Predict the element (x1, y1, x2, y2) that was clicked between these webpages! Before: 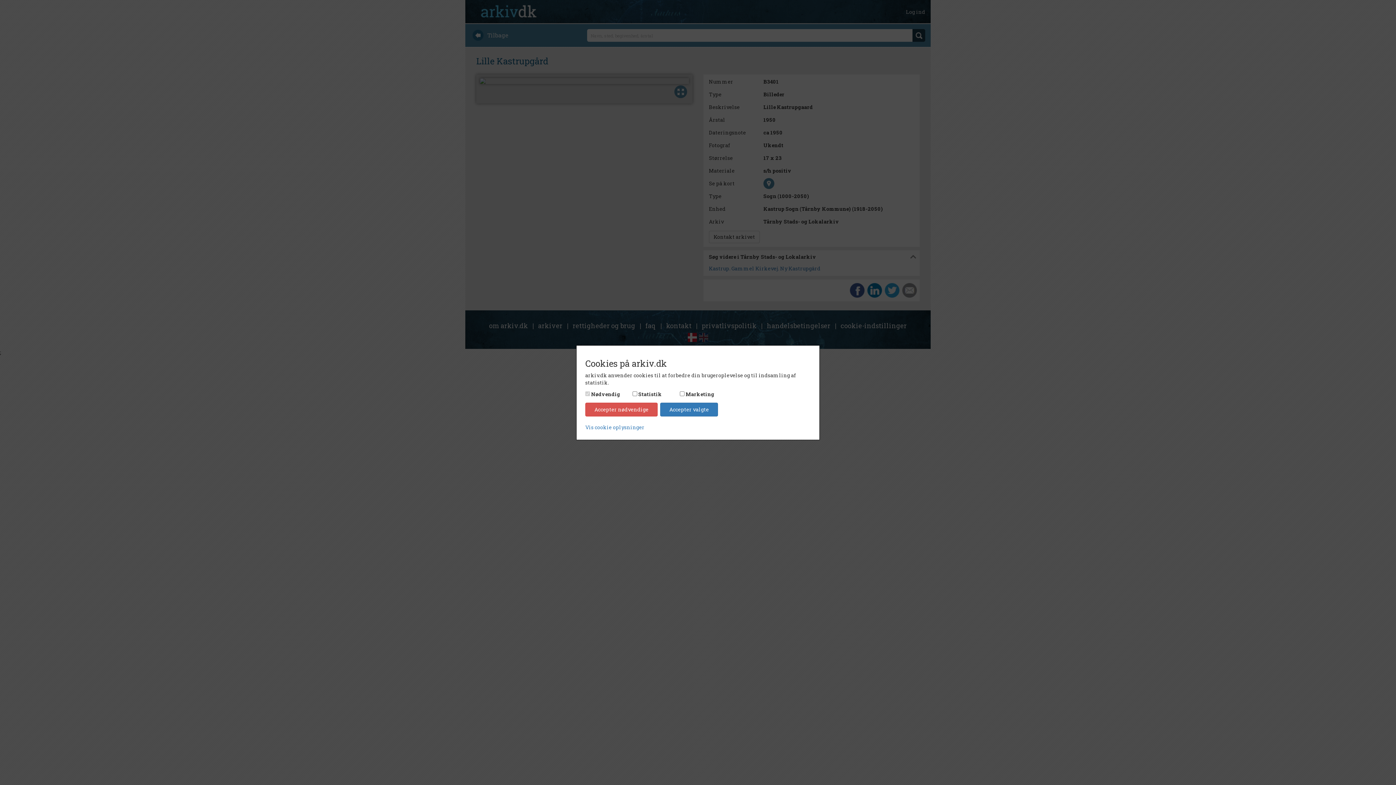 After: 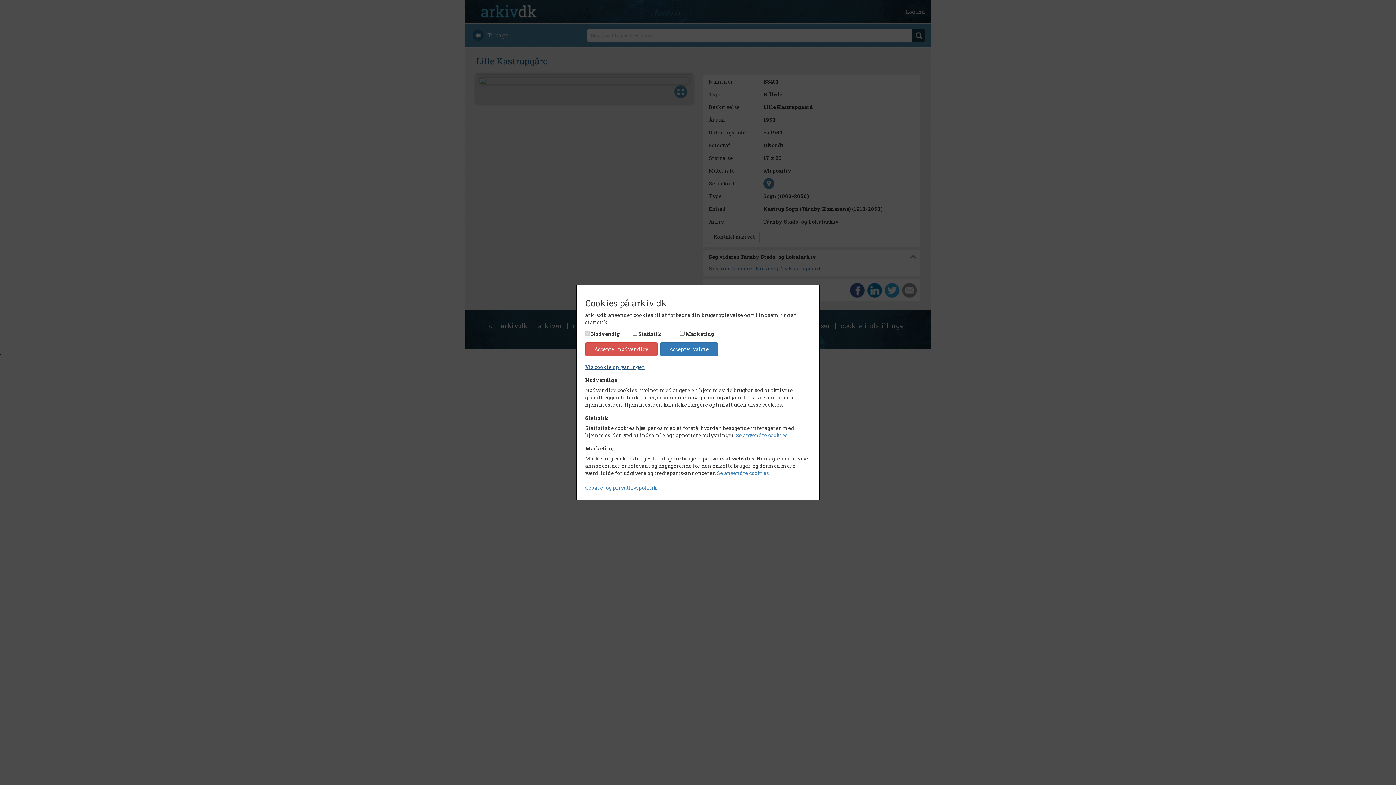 Action: bbox: (585, 423, 644, 430) label: Vis cookie oplysninger